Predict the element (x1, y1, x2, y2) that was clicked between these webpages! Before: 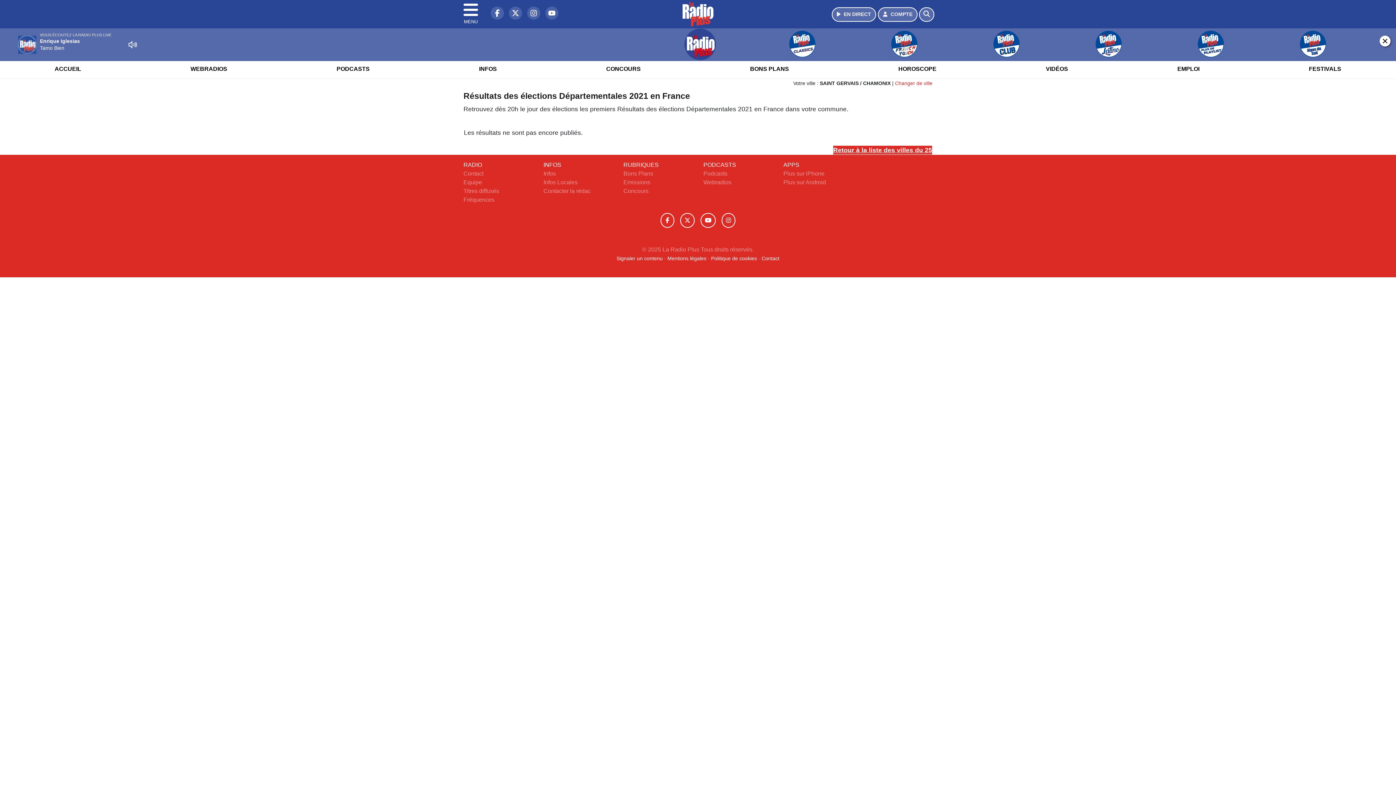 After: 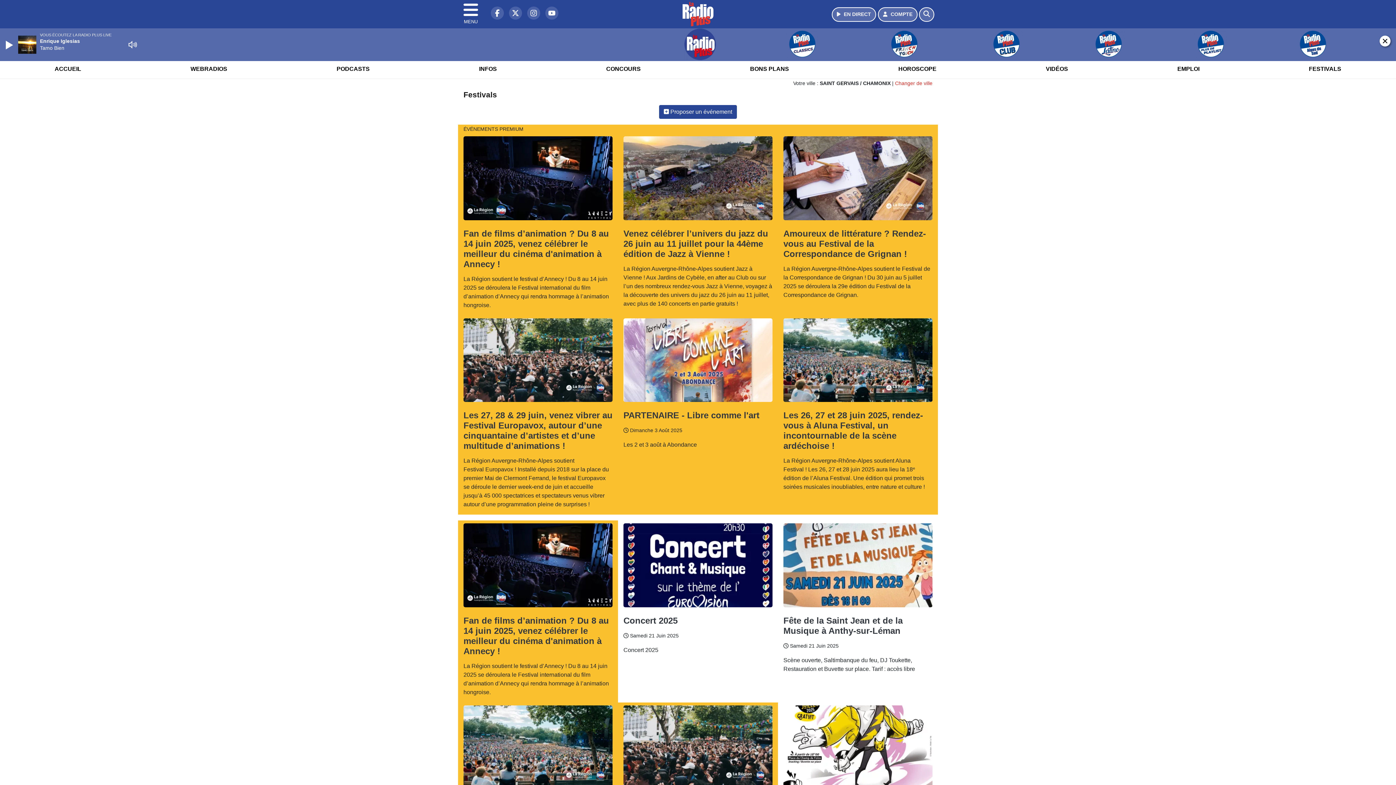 Action: bbox: (1304, 59, 1345, 78) label: FESTIVALS